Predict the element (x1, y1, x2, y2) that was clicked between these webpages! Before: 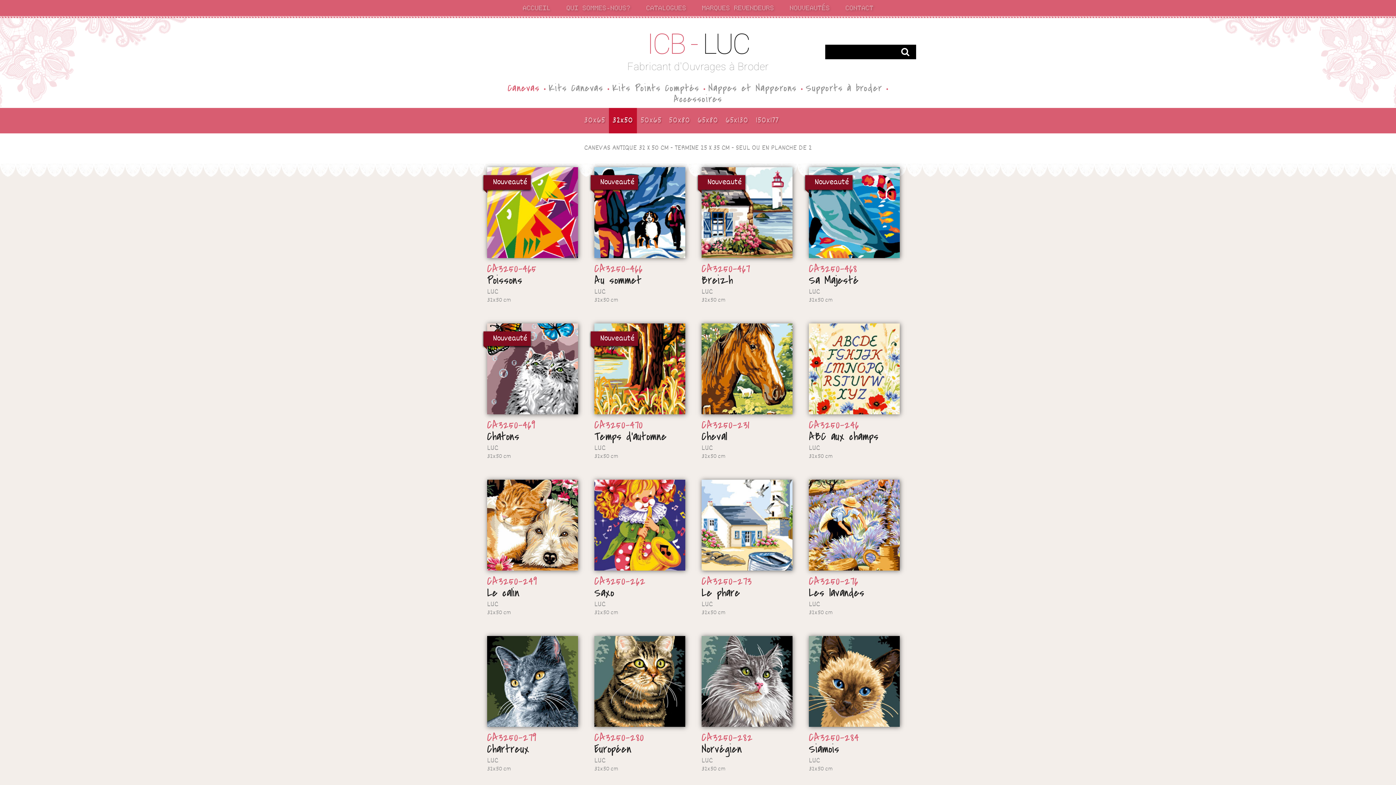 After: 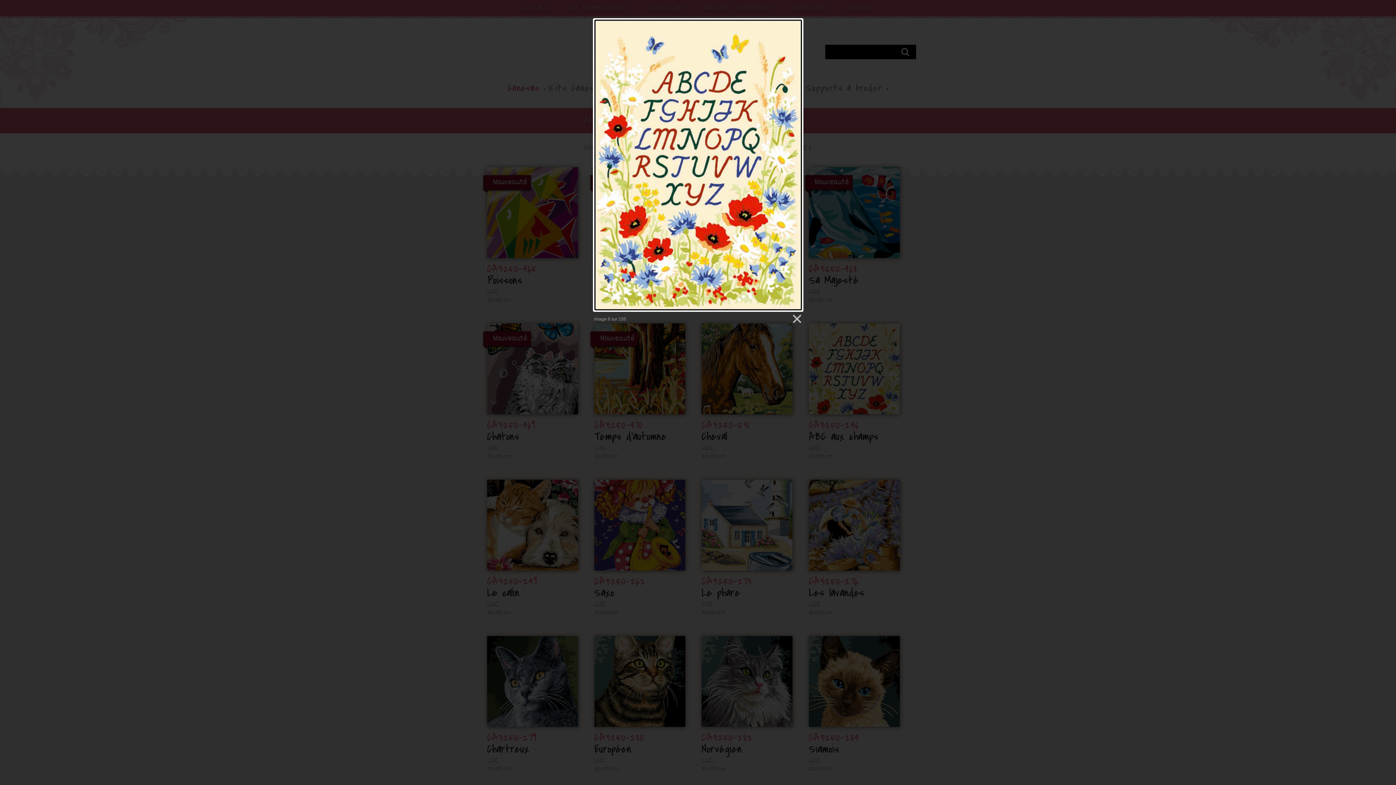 Action: bbox: (809, 405, 900, 416)